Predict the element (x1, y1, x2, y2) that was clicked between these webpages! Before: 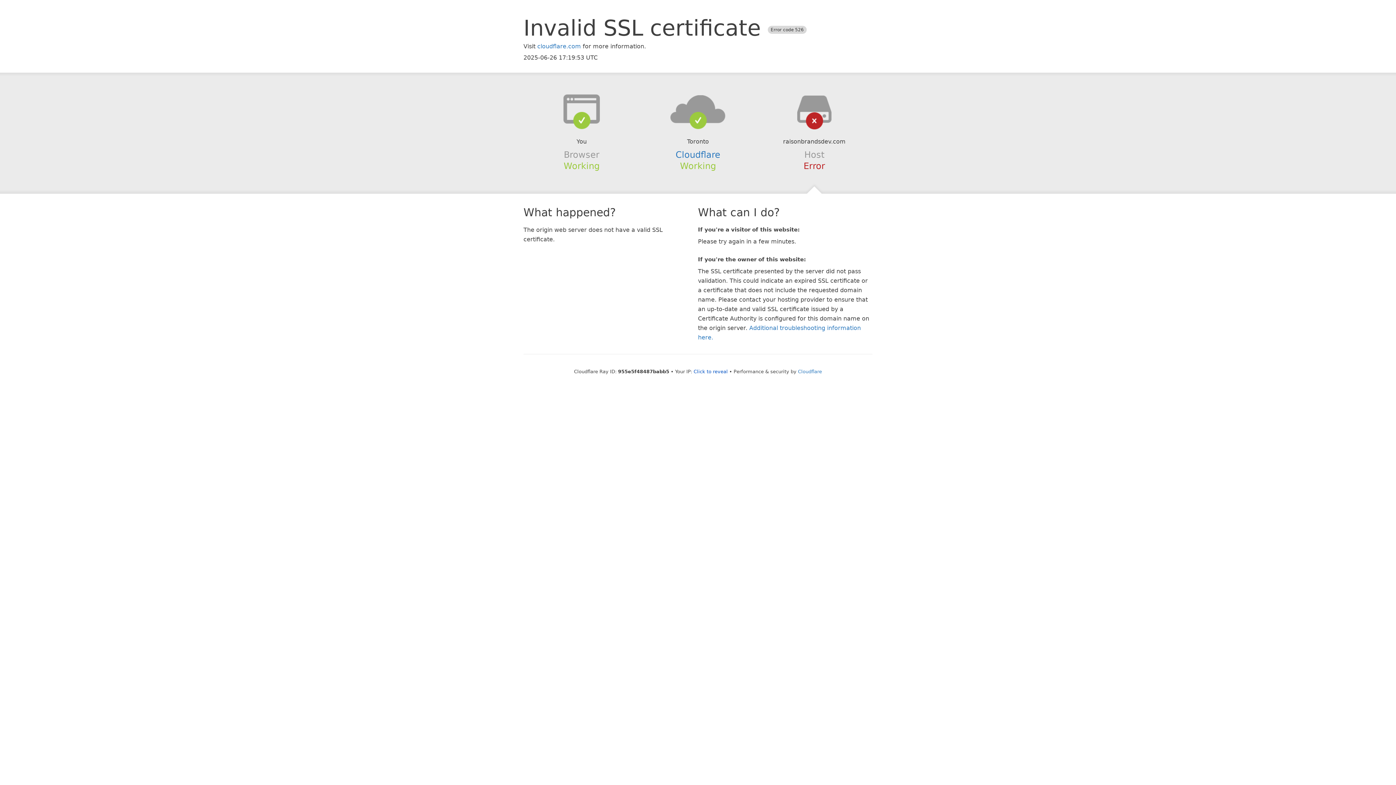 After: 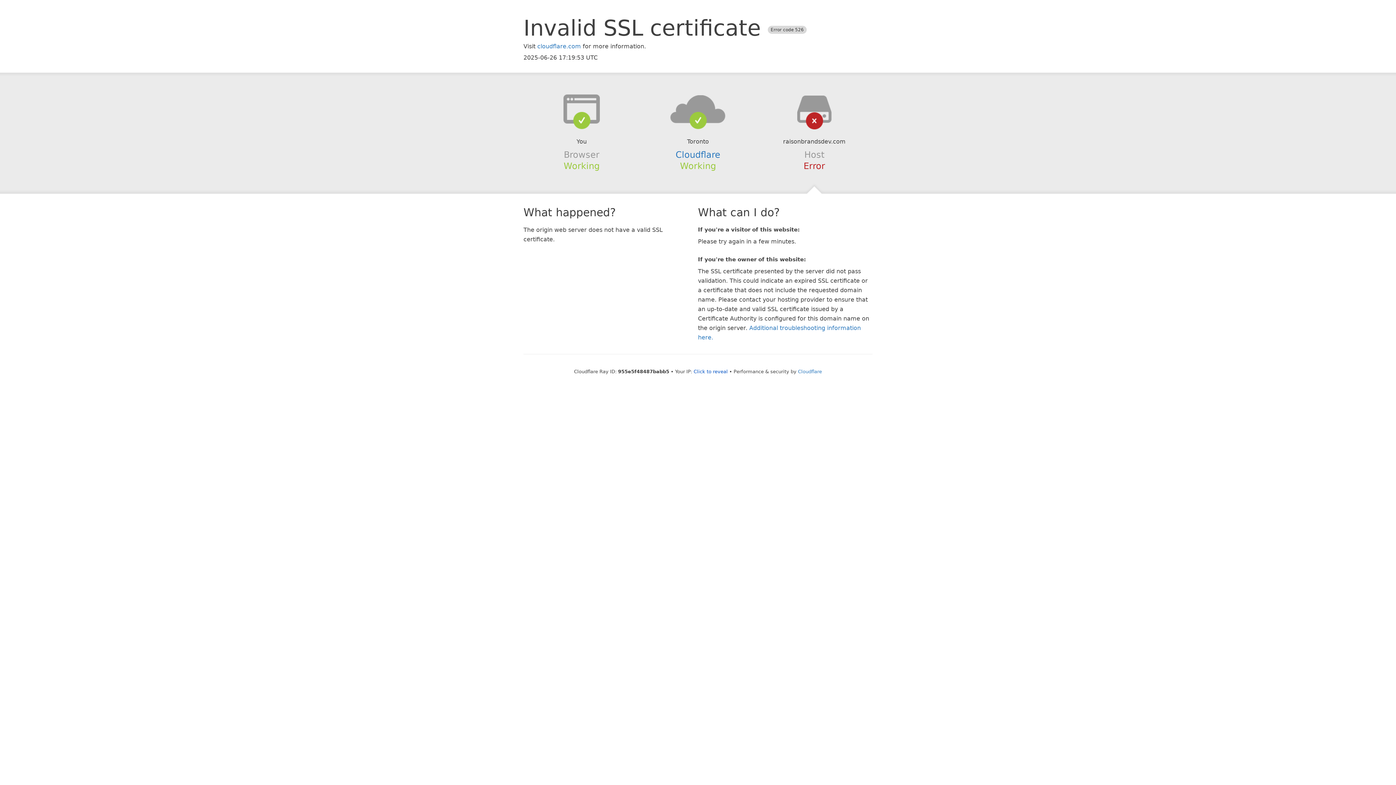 Action: bbox: (639, 94, 756, 123)